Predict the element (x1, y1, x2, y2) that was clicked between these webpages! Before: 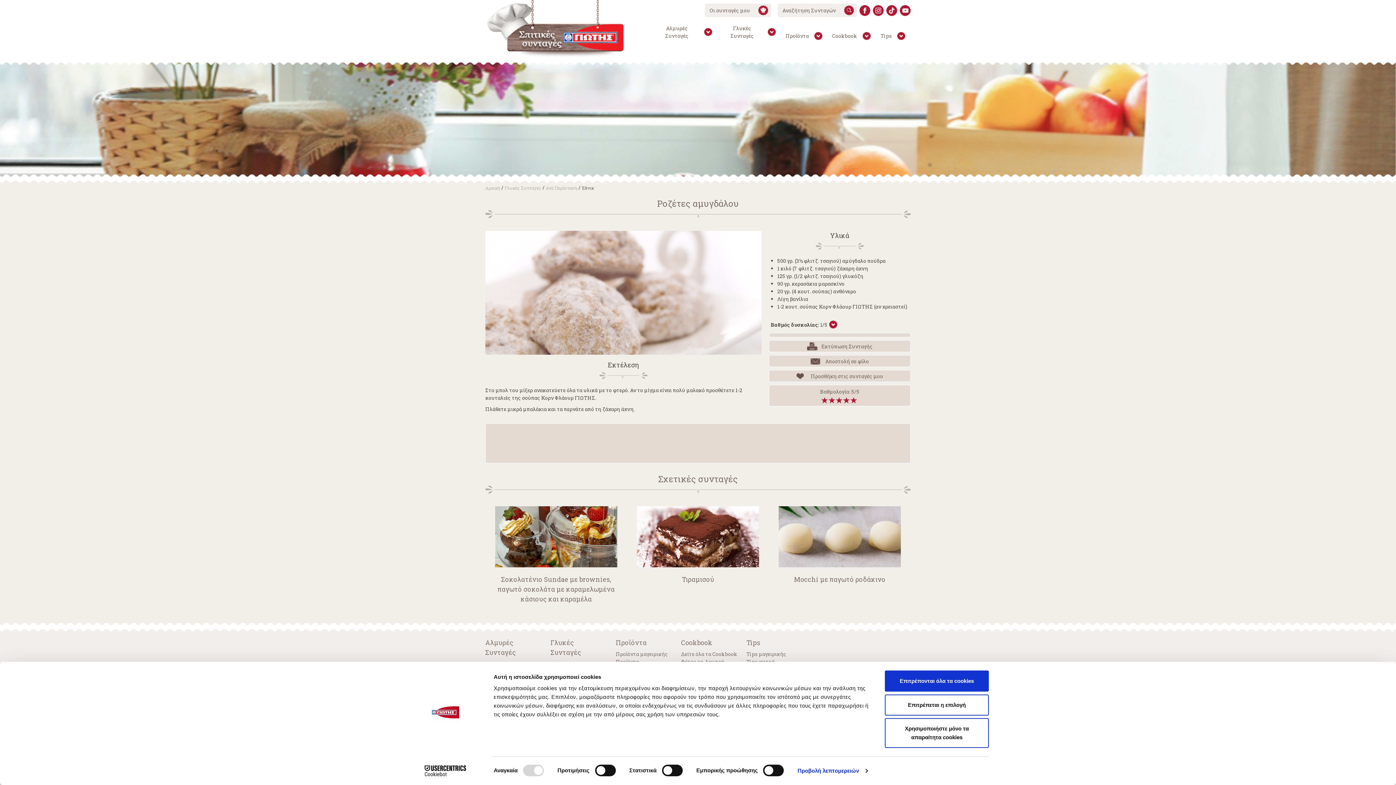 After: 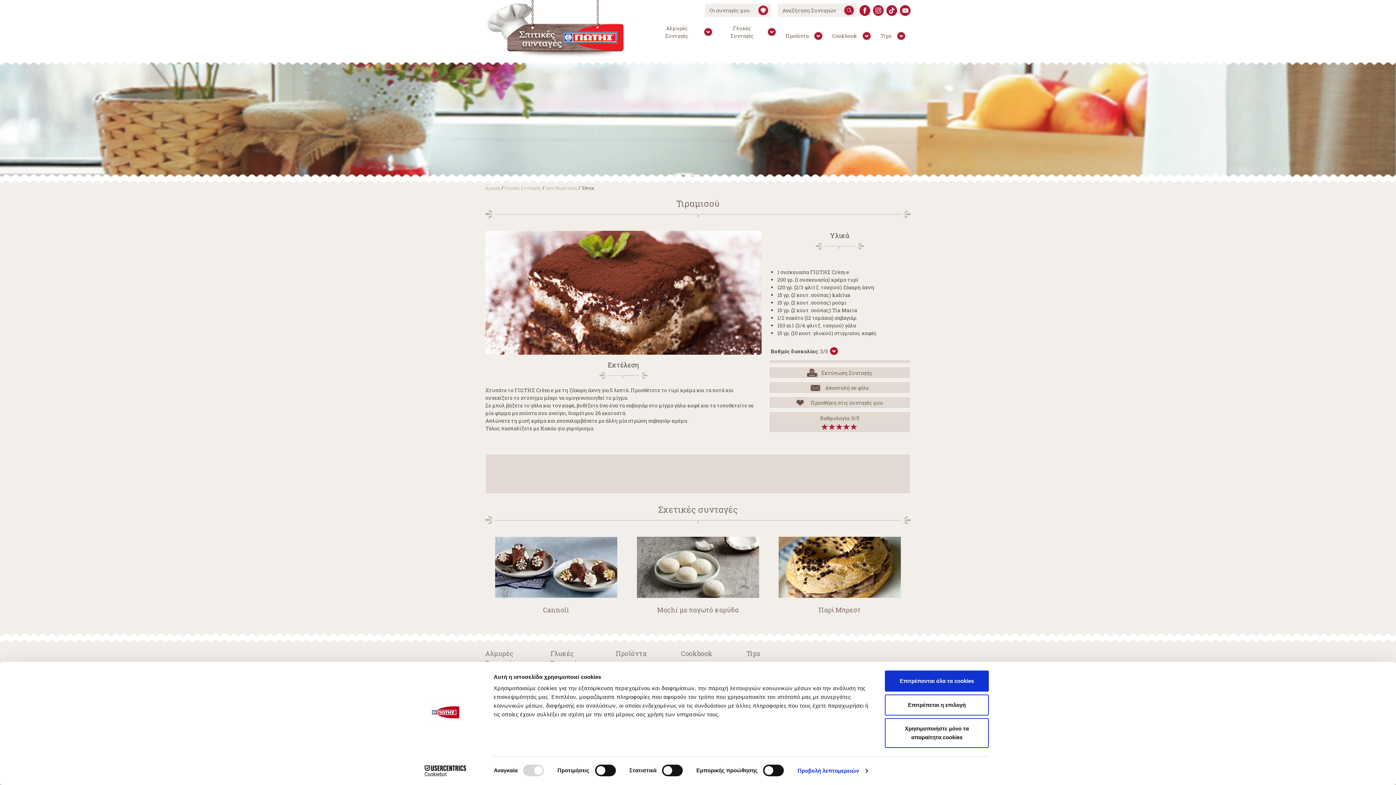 Action: bbox: (637, 506, 759, 567)